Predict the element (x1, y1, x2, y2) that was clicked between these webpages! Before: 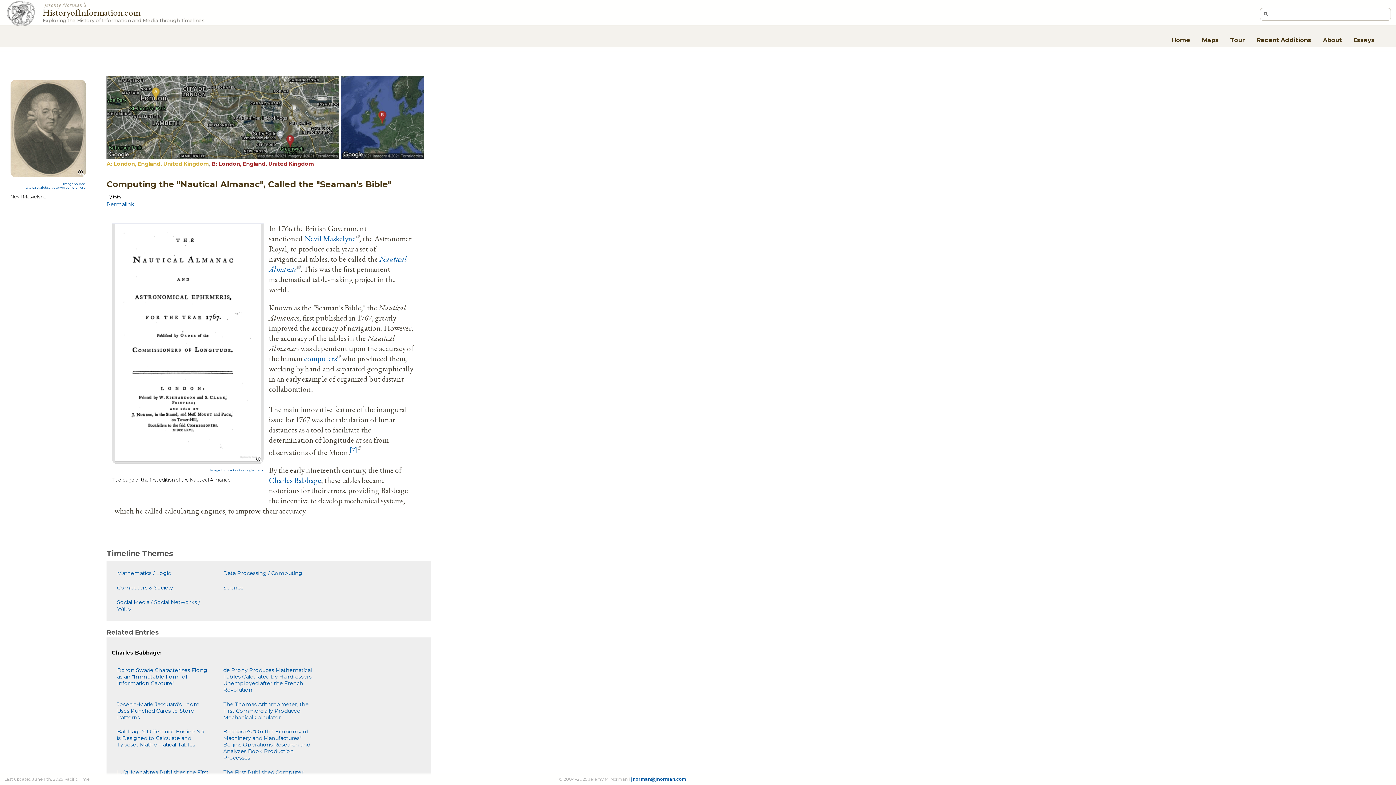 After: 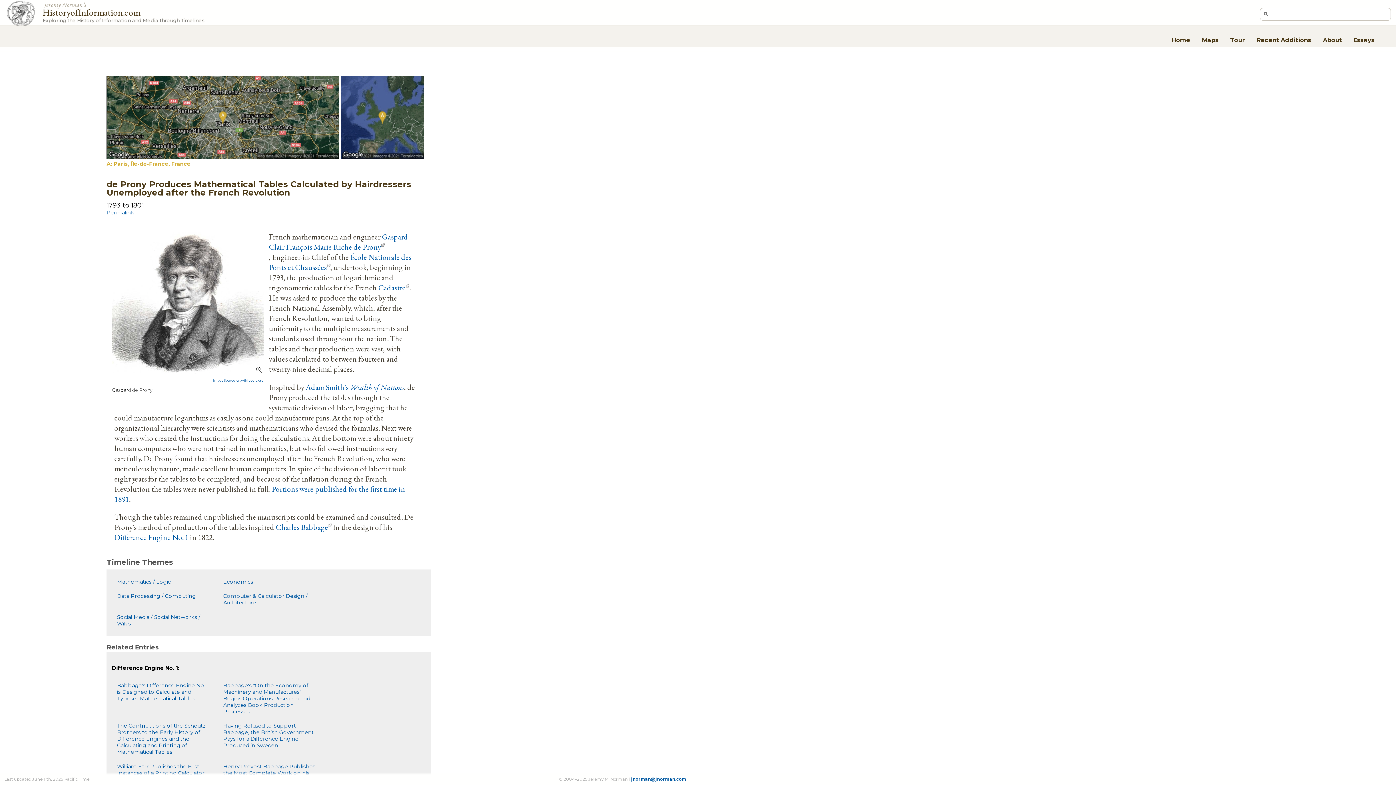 Action: label: de Prony Produces Mathematical Tables Calculated by Hairdressers Unemployed after the French Revolution bbox: (220, 664, 319, 696)